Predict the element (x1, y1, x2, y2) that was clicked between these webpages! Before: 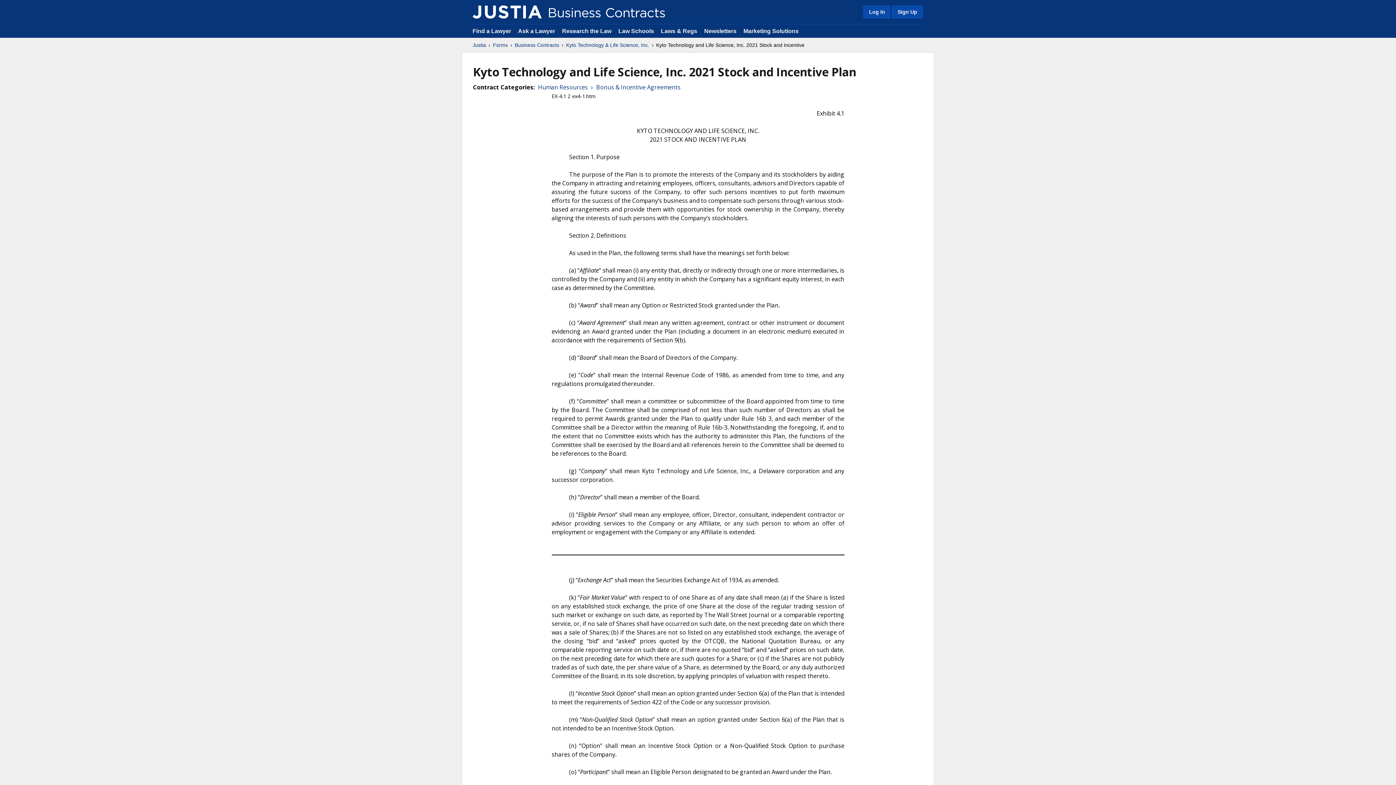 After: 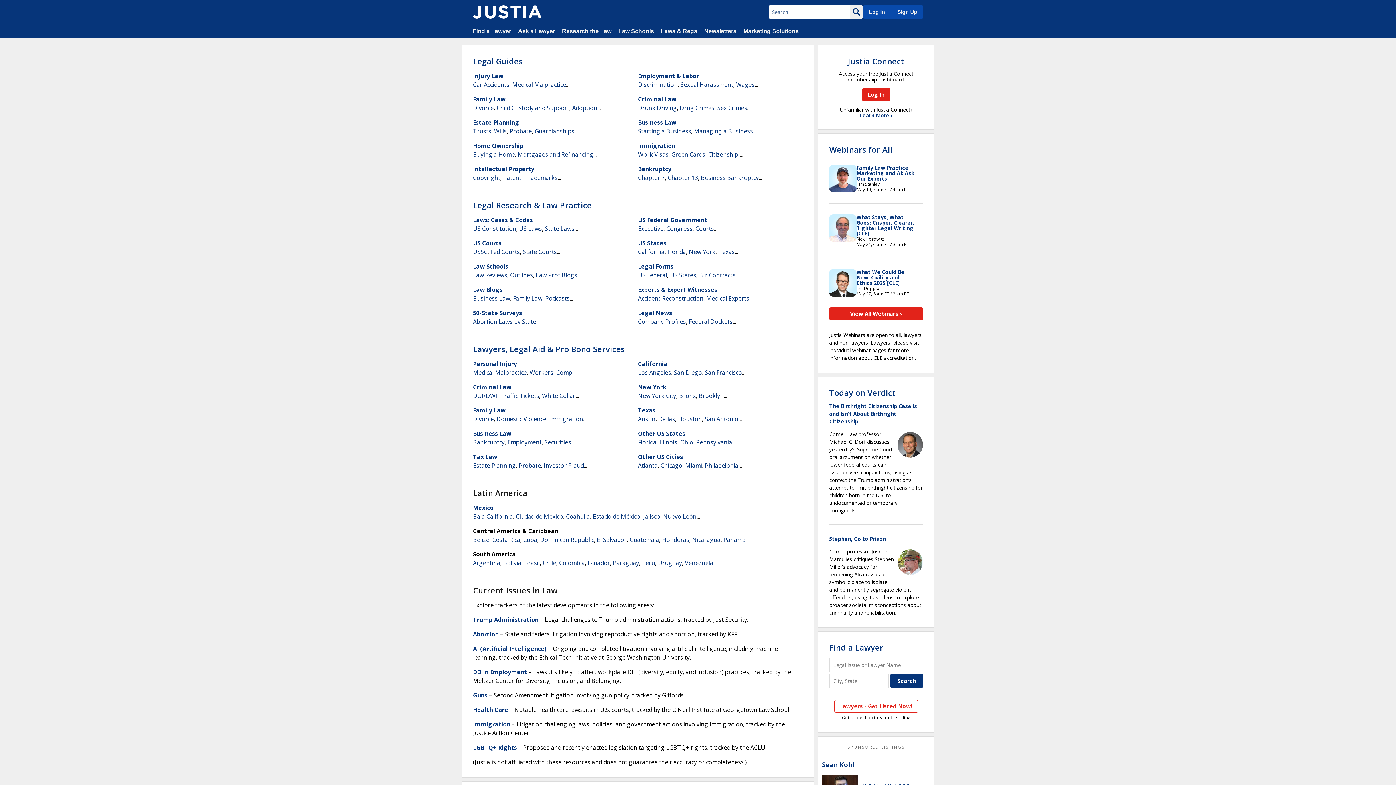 Action: label: Justia bbox: (472, 41, 486, 48)